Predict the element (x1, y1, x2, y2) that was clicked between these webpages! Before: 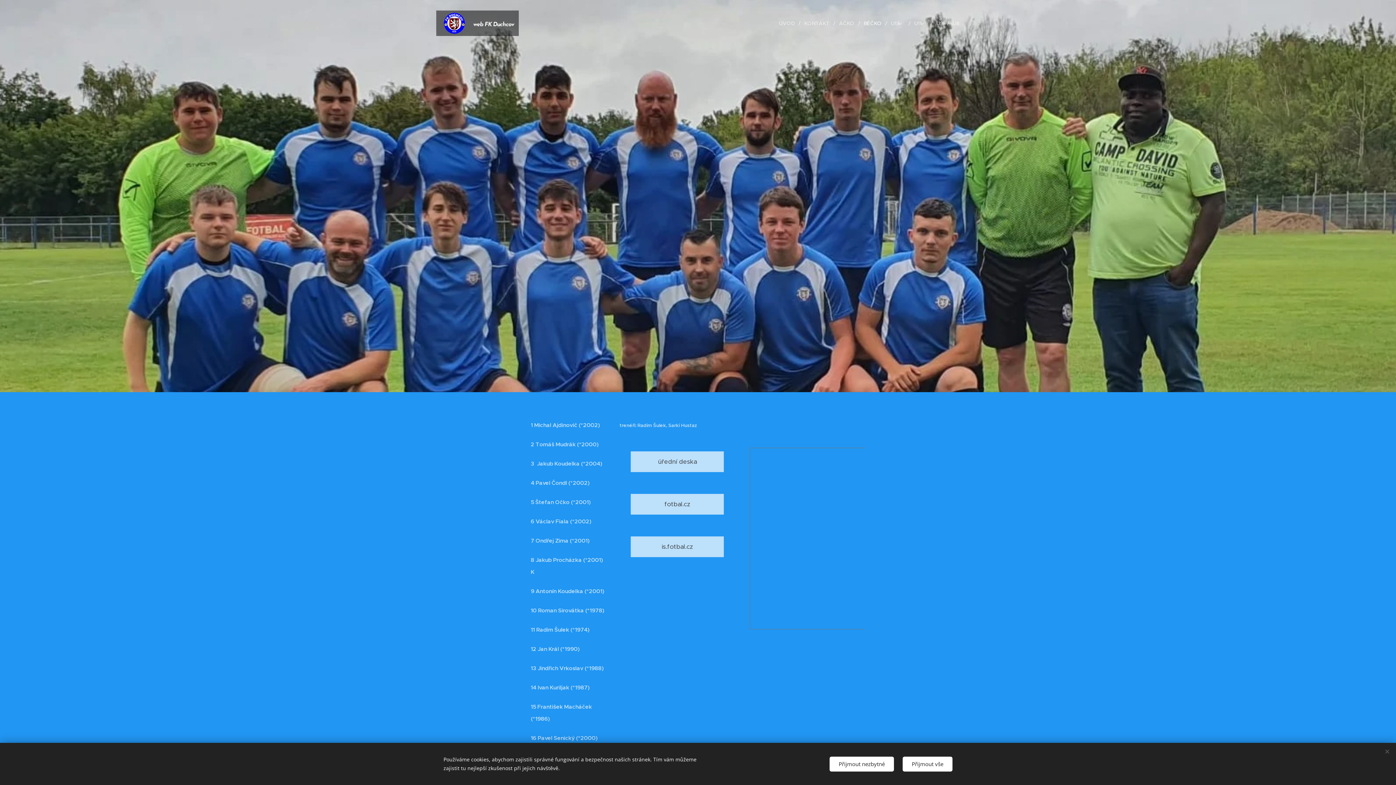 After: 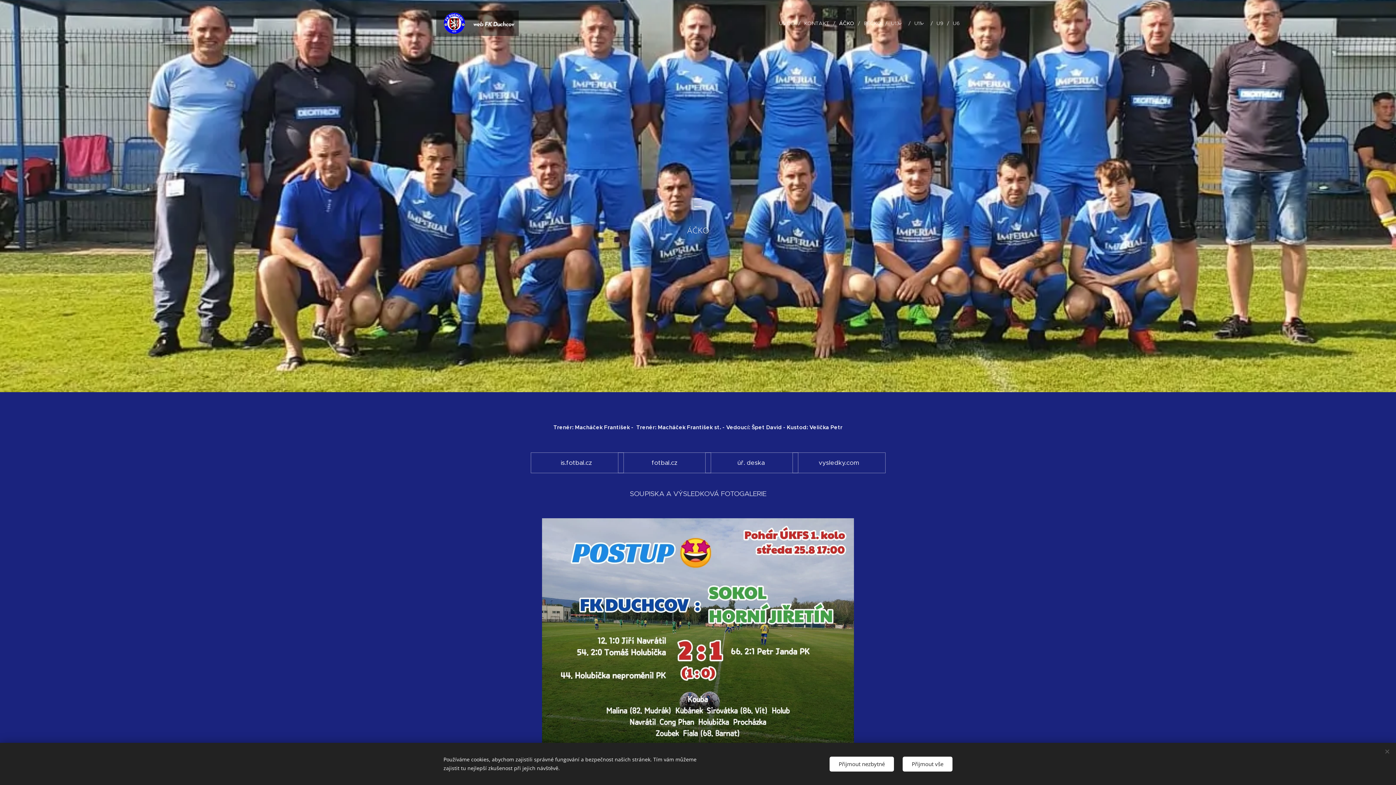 Action: label: ÁČKO bbox: (835, 14, 860, 32)